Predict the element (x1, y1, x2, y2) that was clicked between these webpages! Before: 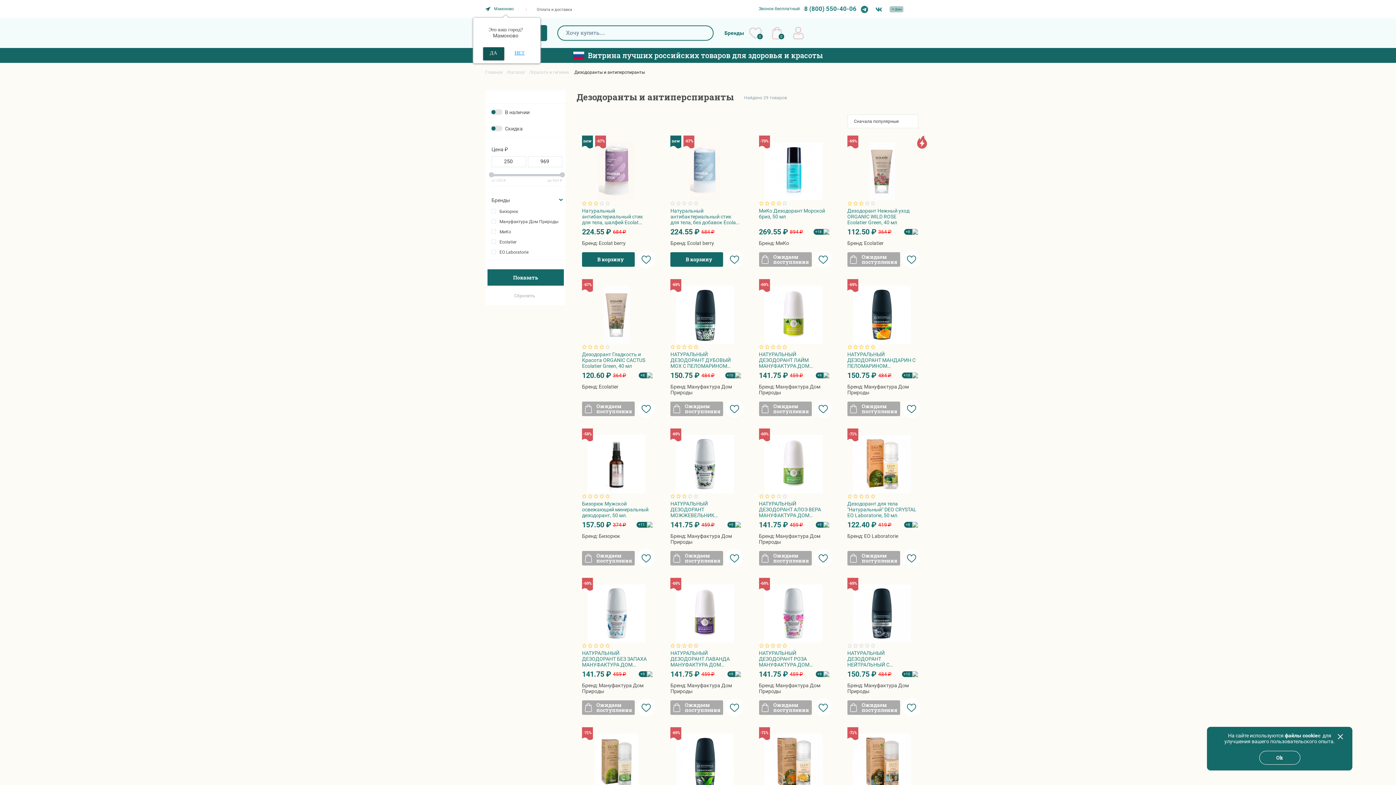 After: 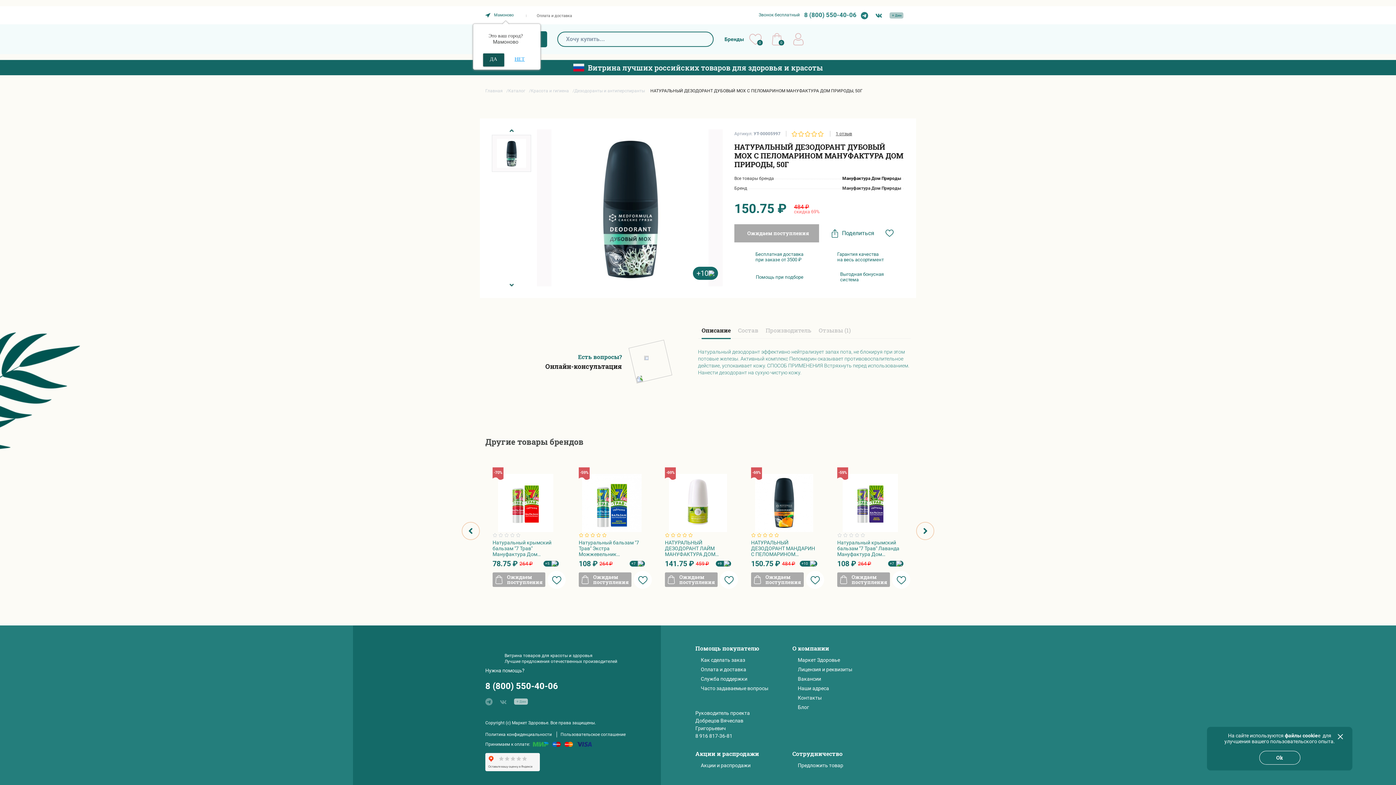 Action: bbox: (663, 285, 747, 344)